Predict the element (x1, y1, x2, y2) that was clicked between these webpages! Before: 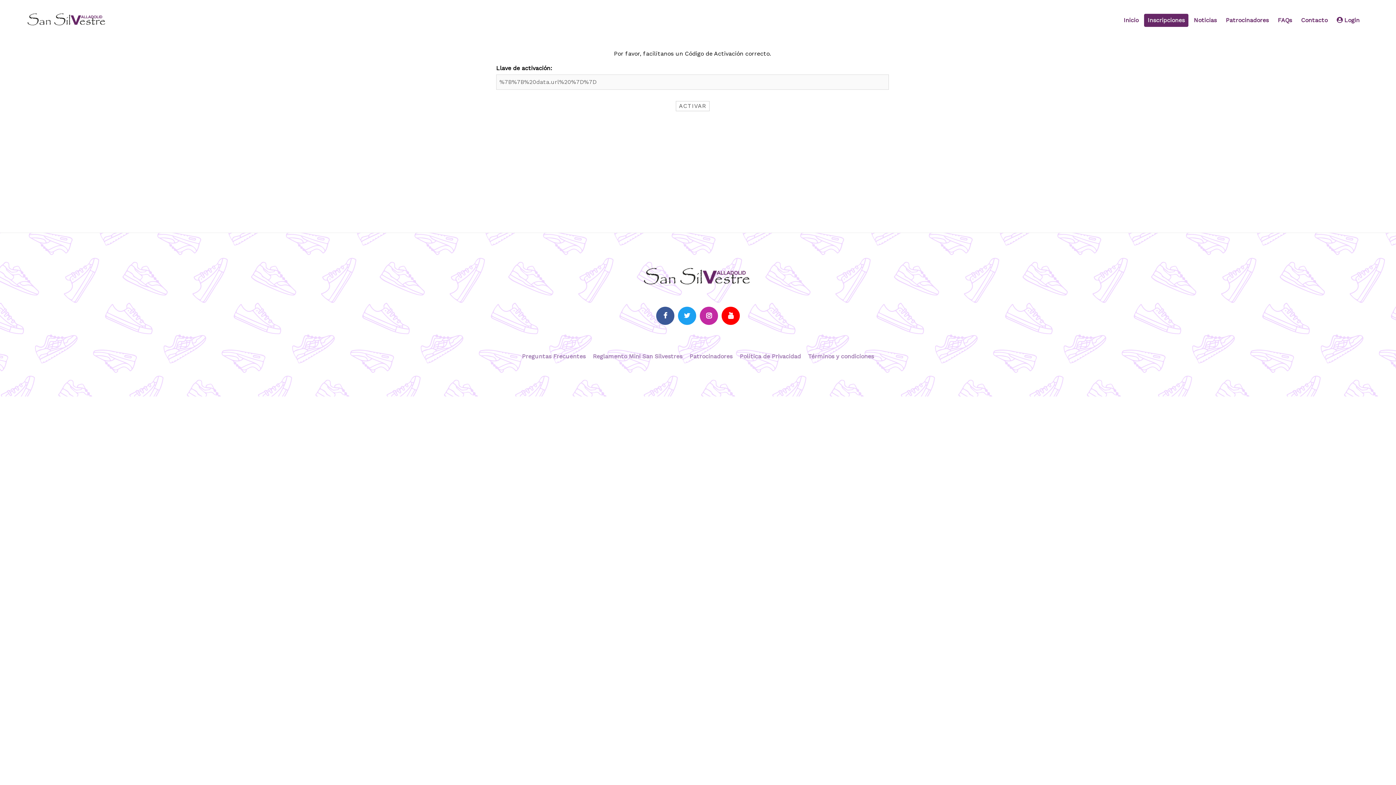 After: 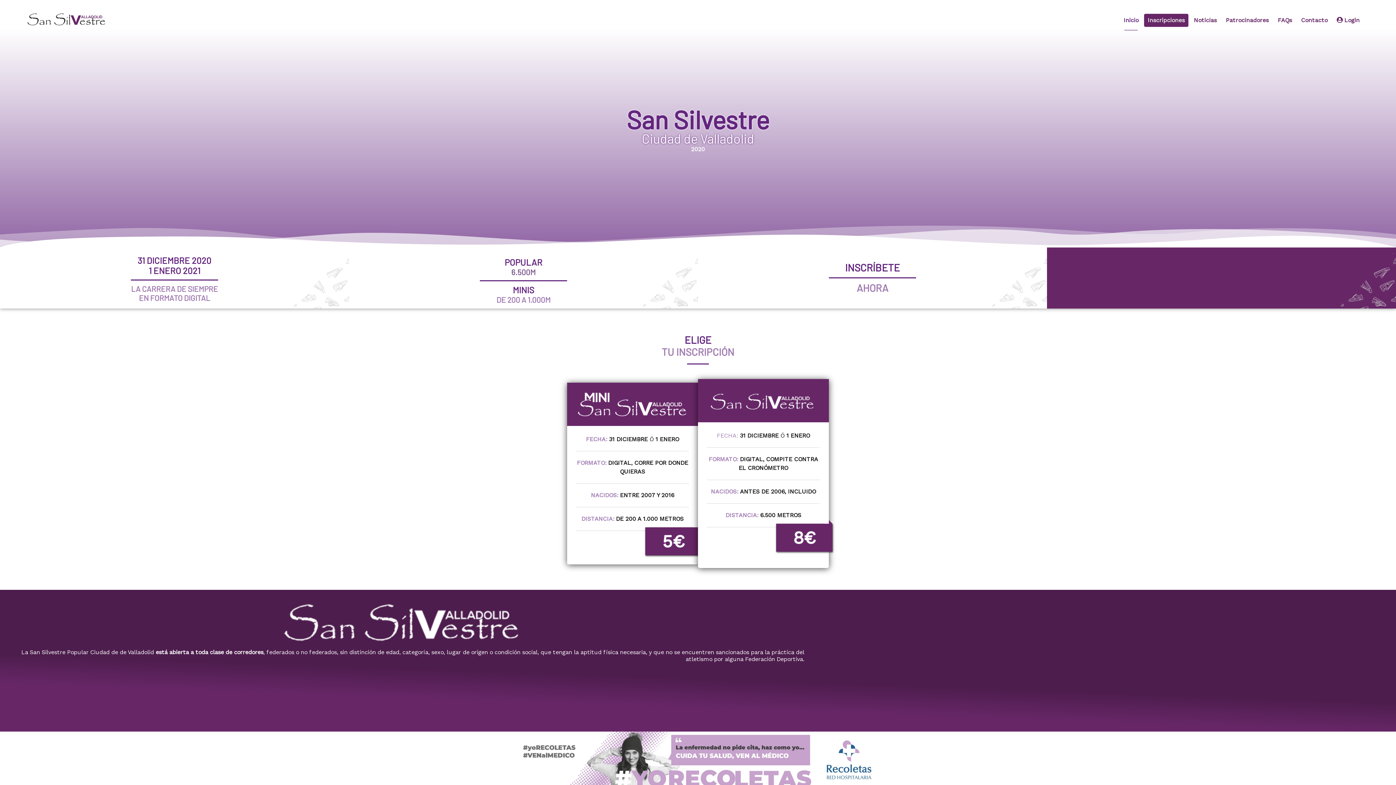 Action: bbox: (27, 9, 107, 28)